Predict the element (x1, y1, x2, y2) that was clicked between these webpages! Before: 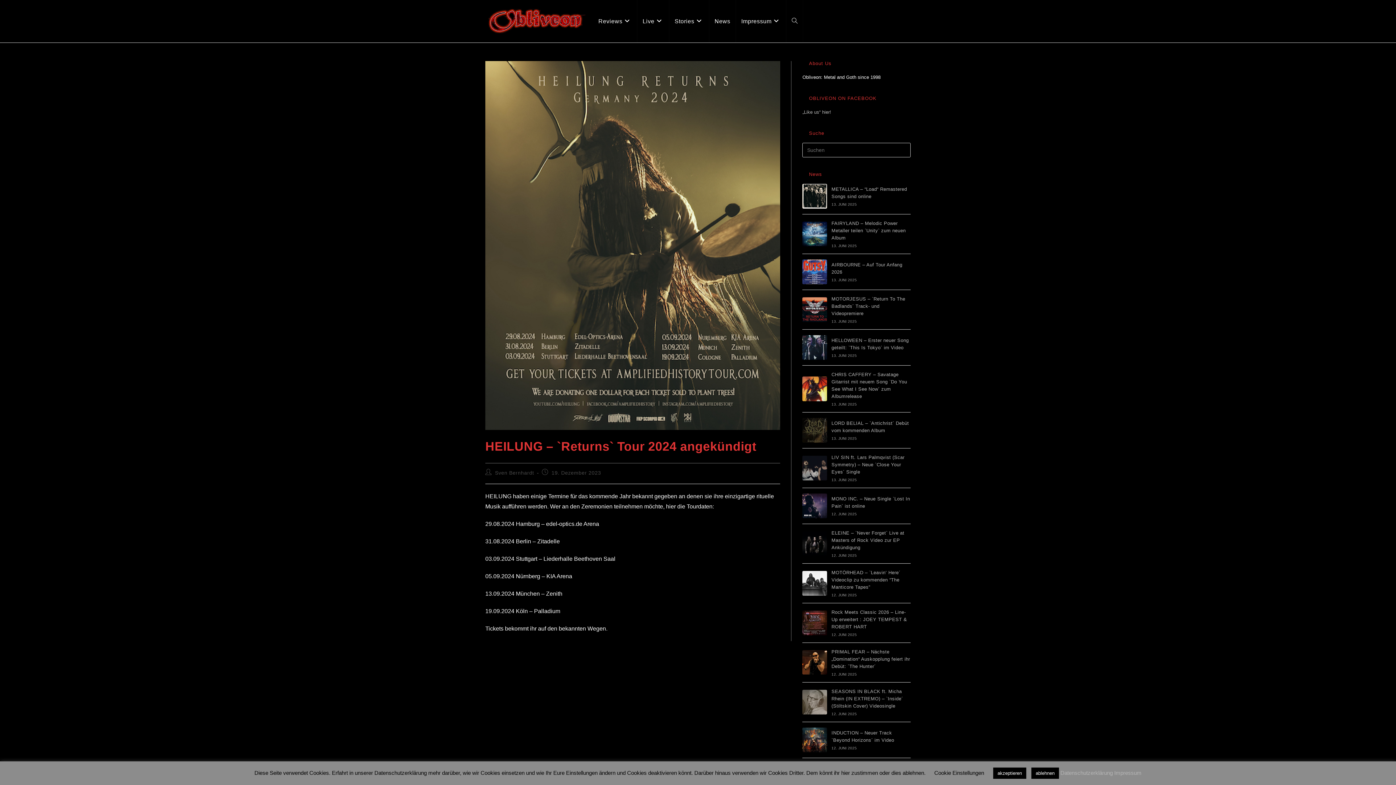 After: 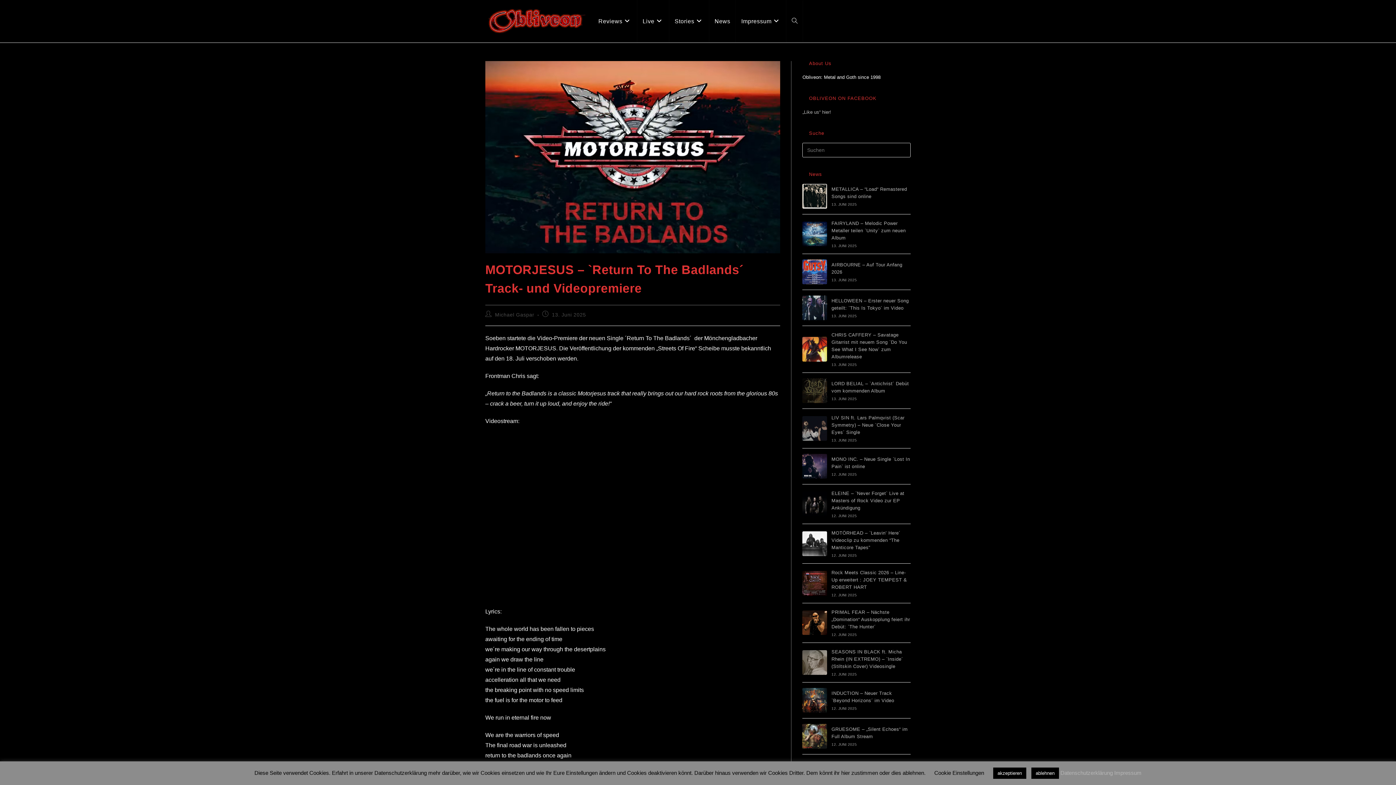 Action: bbox: (802, 297, 827, 322)